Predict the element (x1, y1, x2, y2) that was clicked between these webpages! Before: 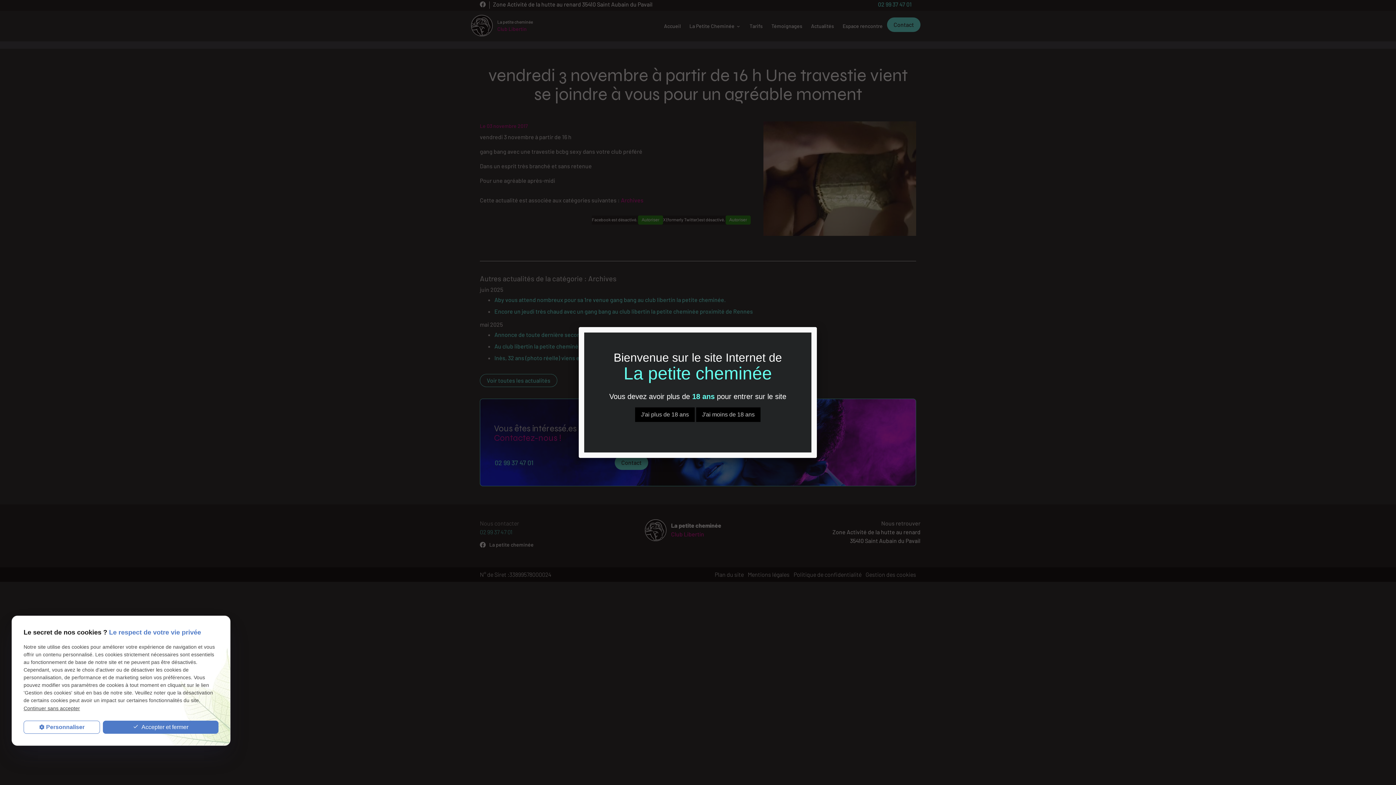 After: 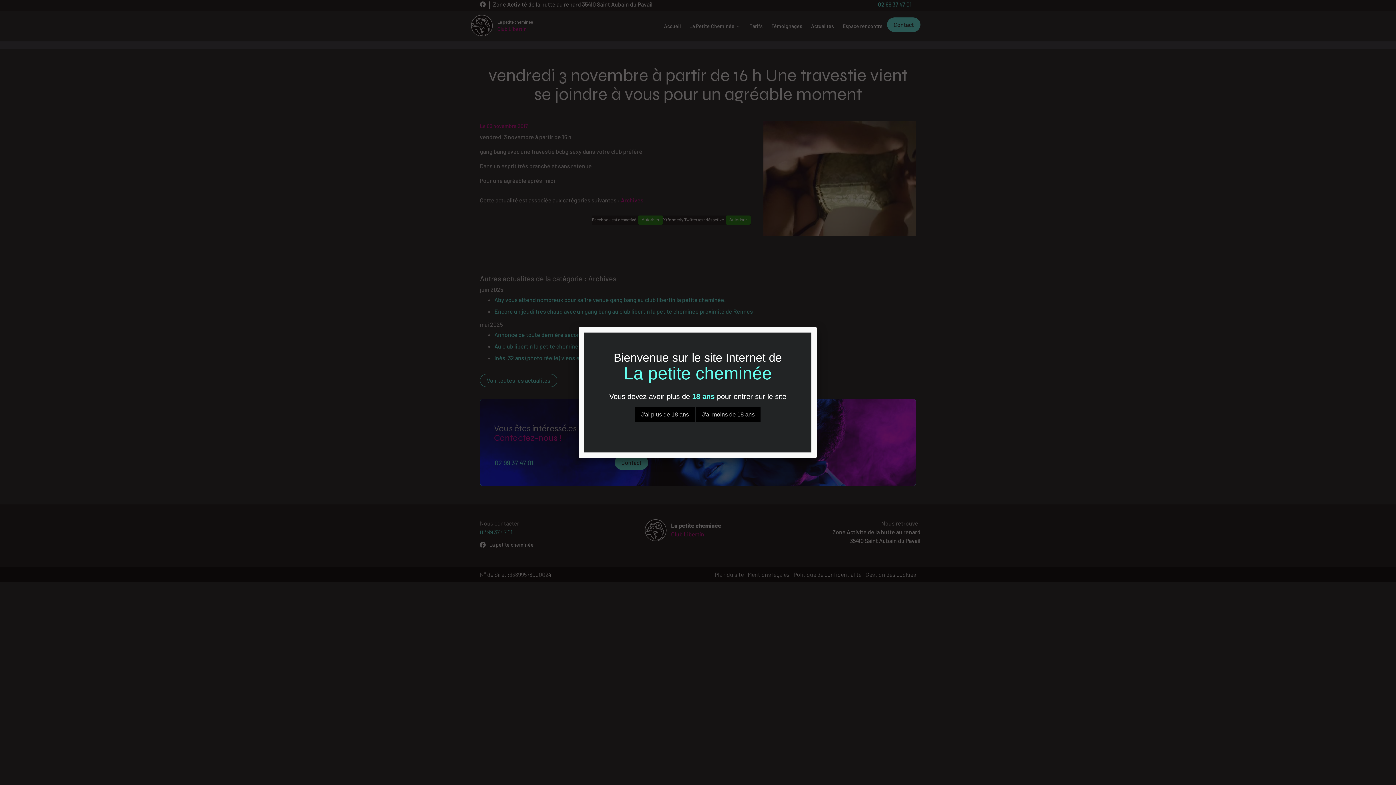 Action: label: Continuer sans accepter bbox: (23, 705, 80, 711)